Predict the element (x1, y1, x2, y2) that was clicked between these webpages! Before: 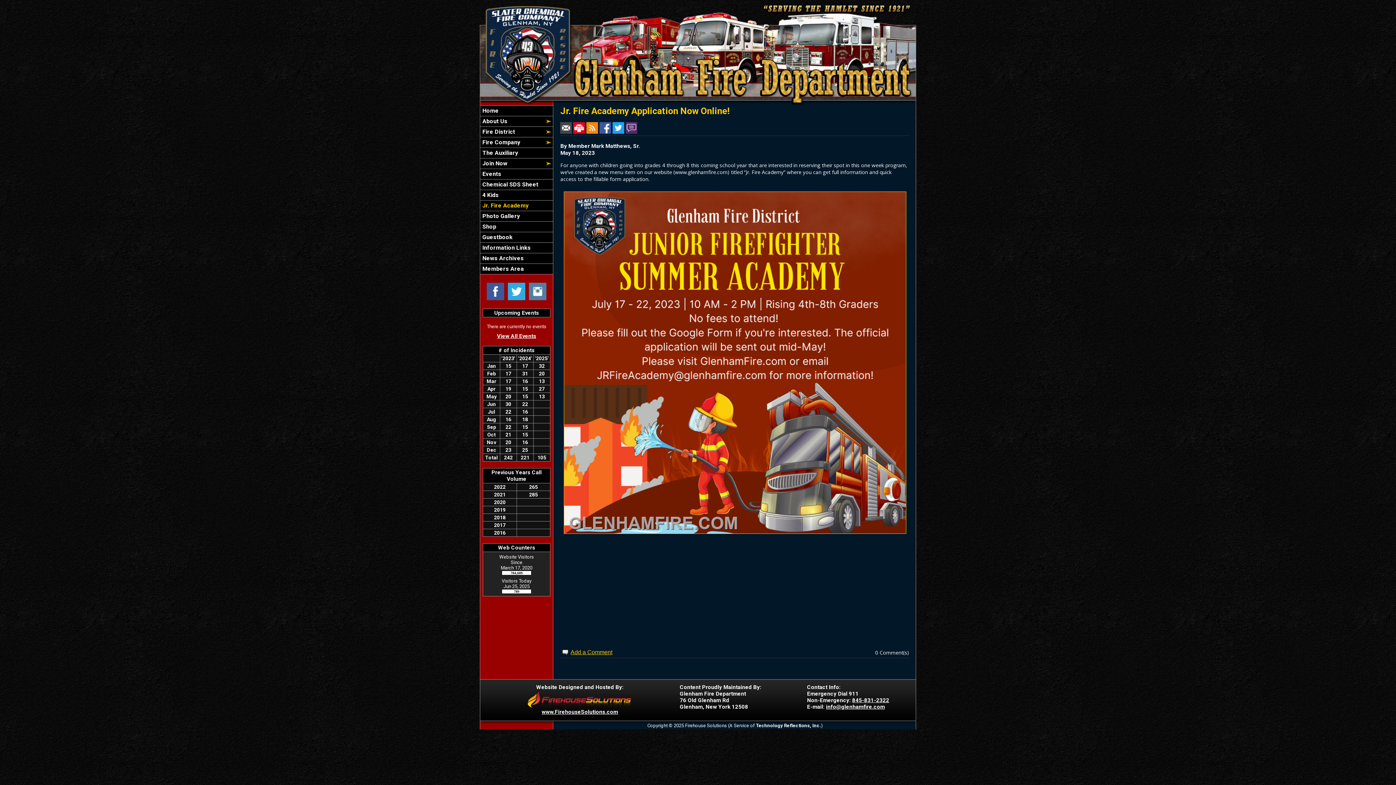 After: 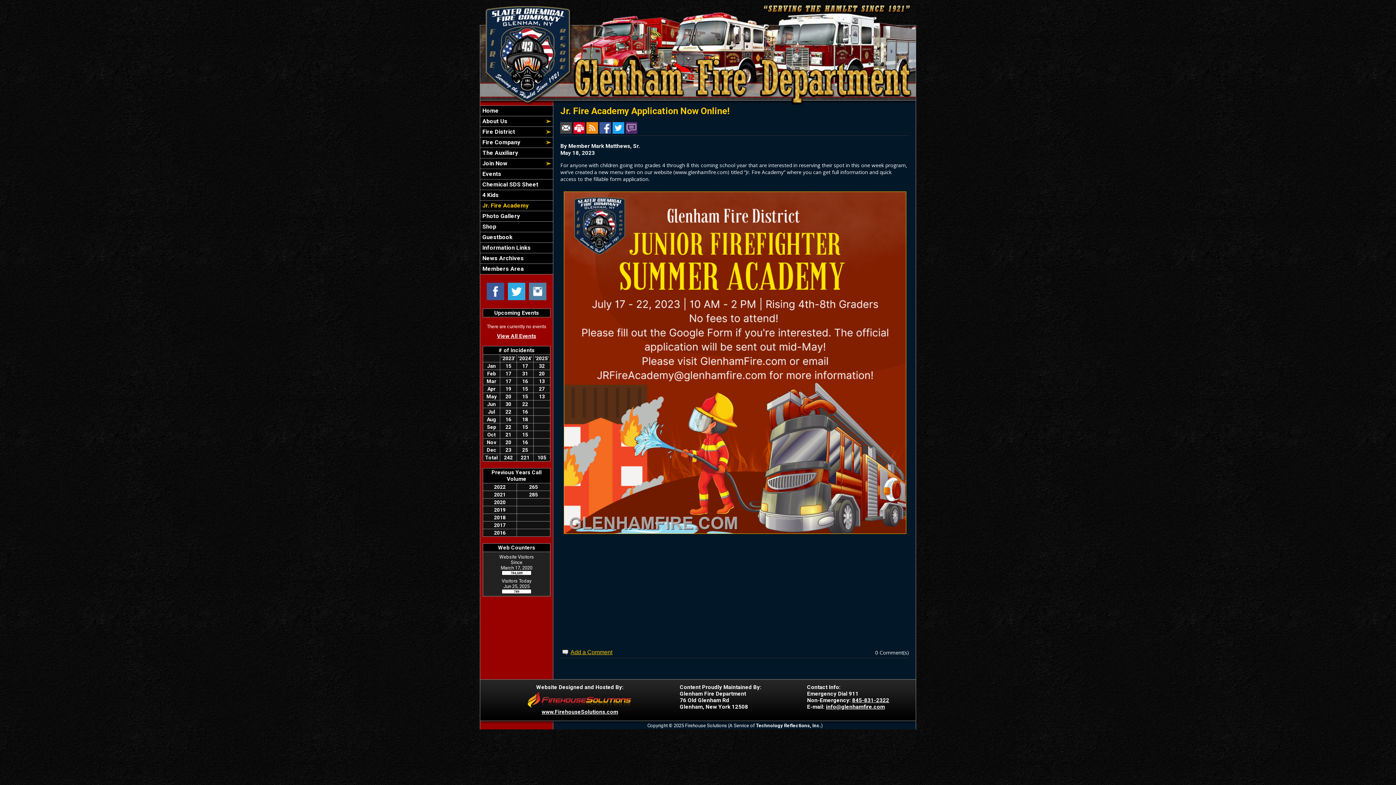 Action: bbox: (516, 274, 517, 274)